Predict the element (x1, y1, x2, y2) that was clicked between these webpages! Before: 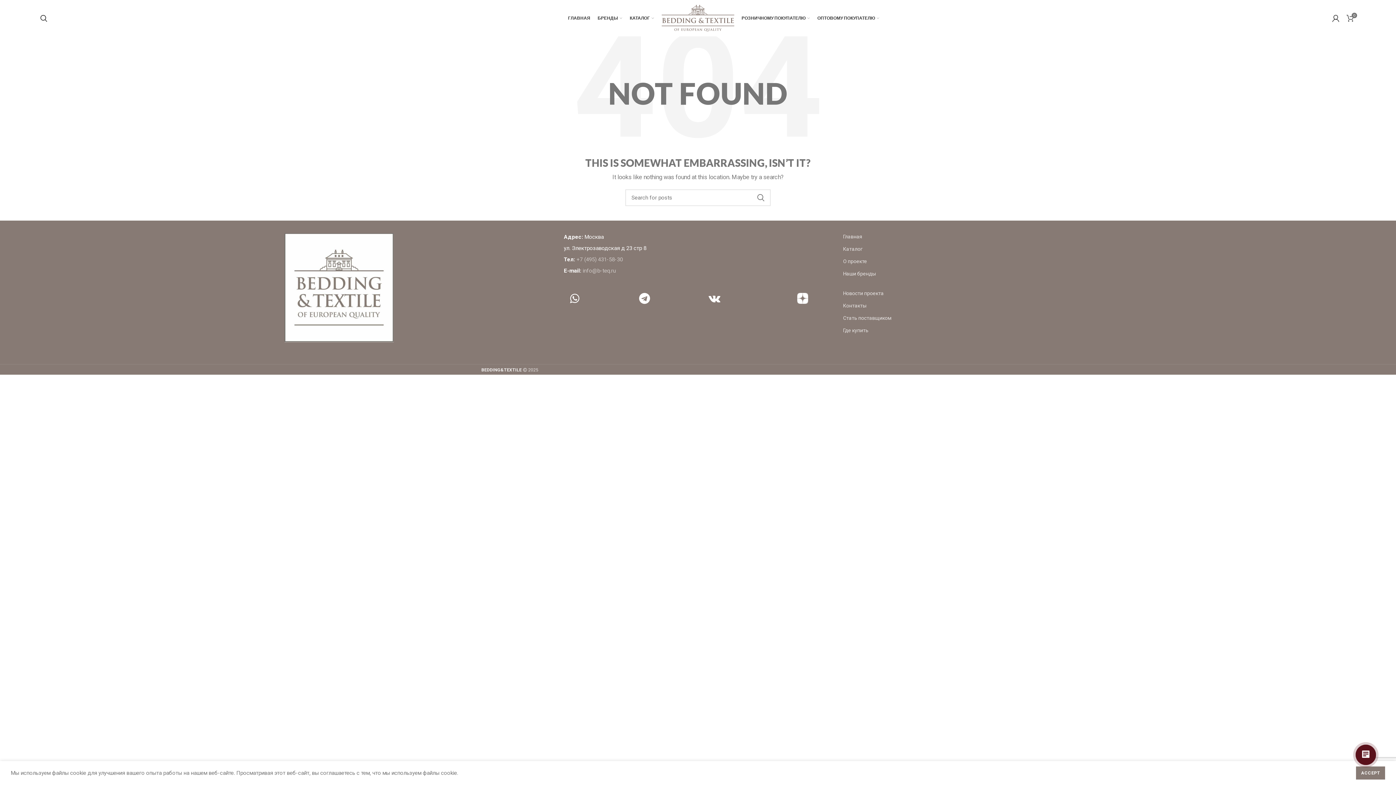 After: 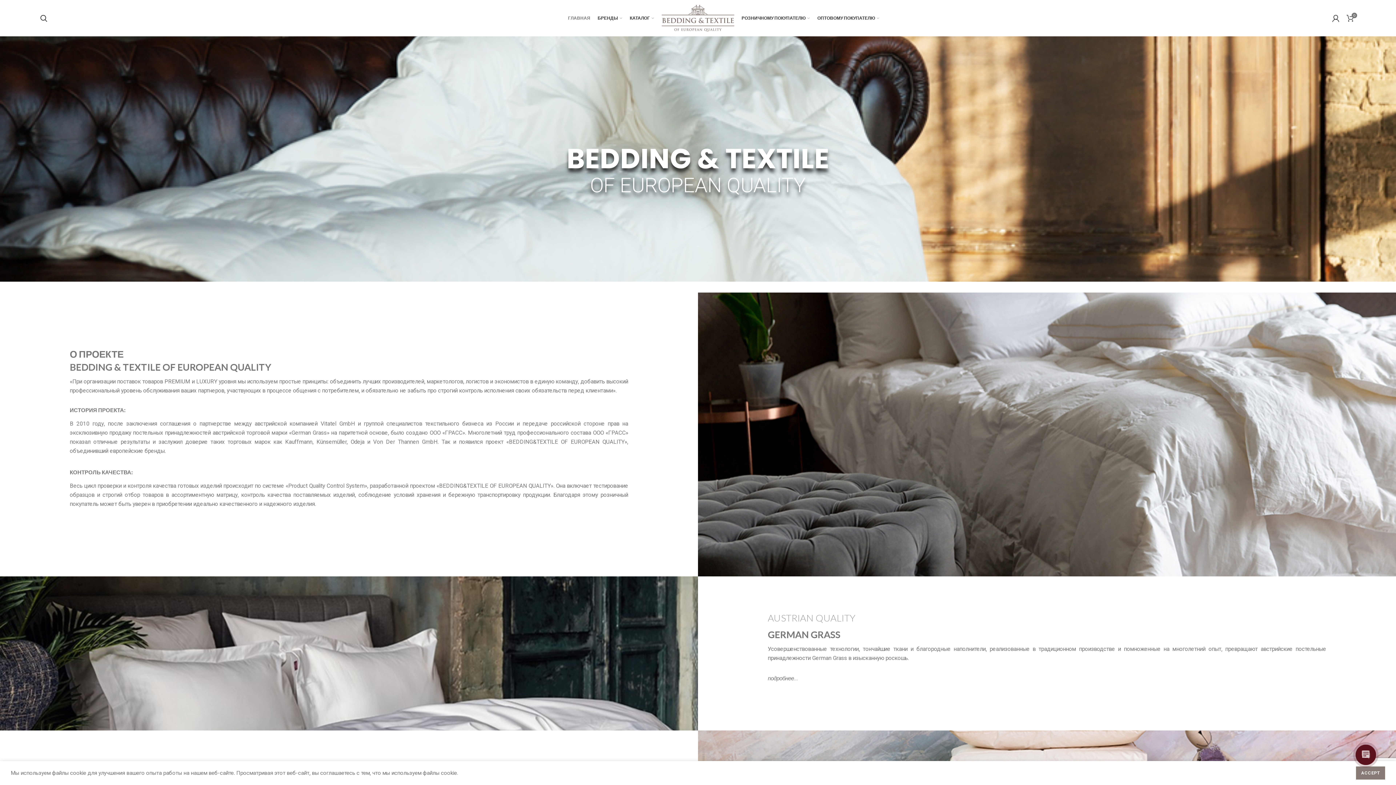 Action: label: BEDDING&TEXTILE bbox: (481, 367, 521, 372)